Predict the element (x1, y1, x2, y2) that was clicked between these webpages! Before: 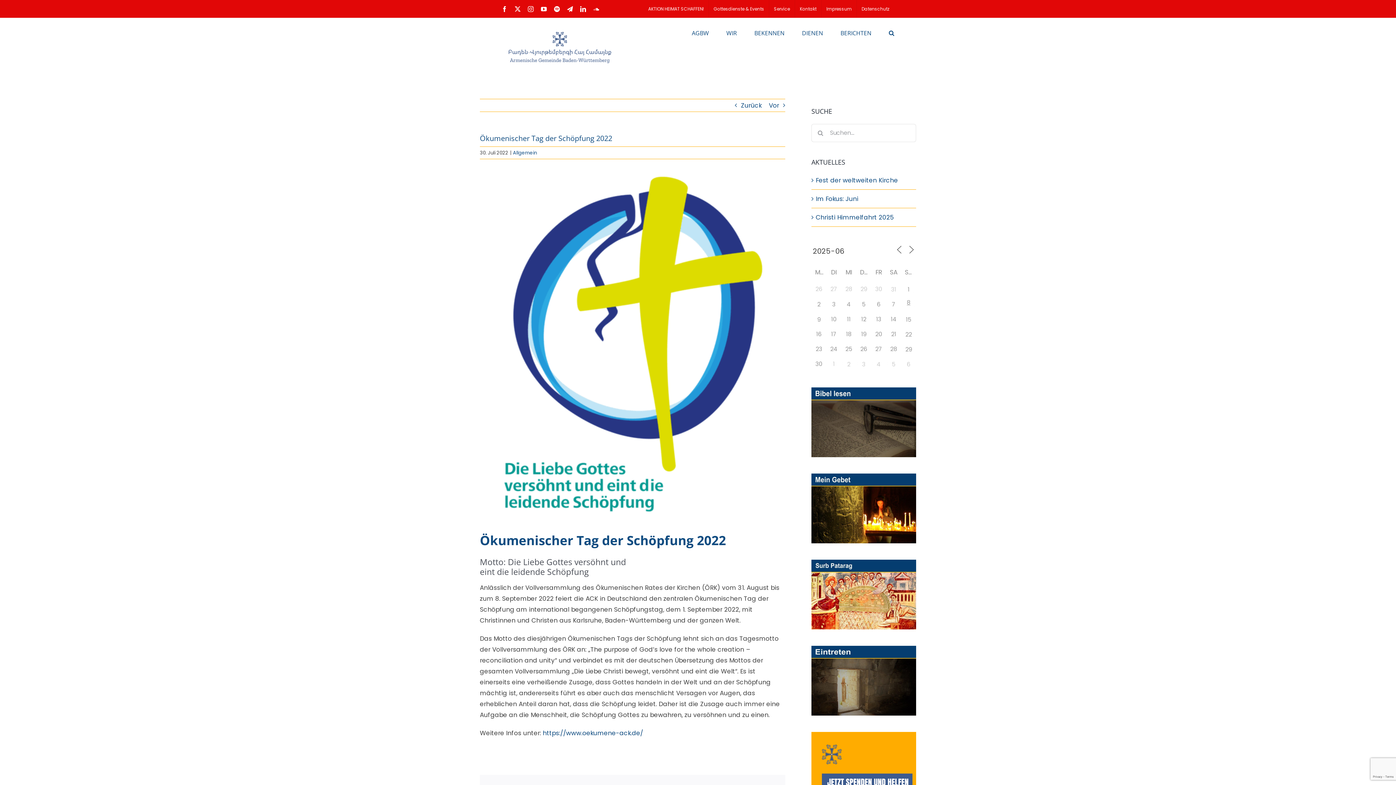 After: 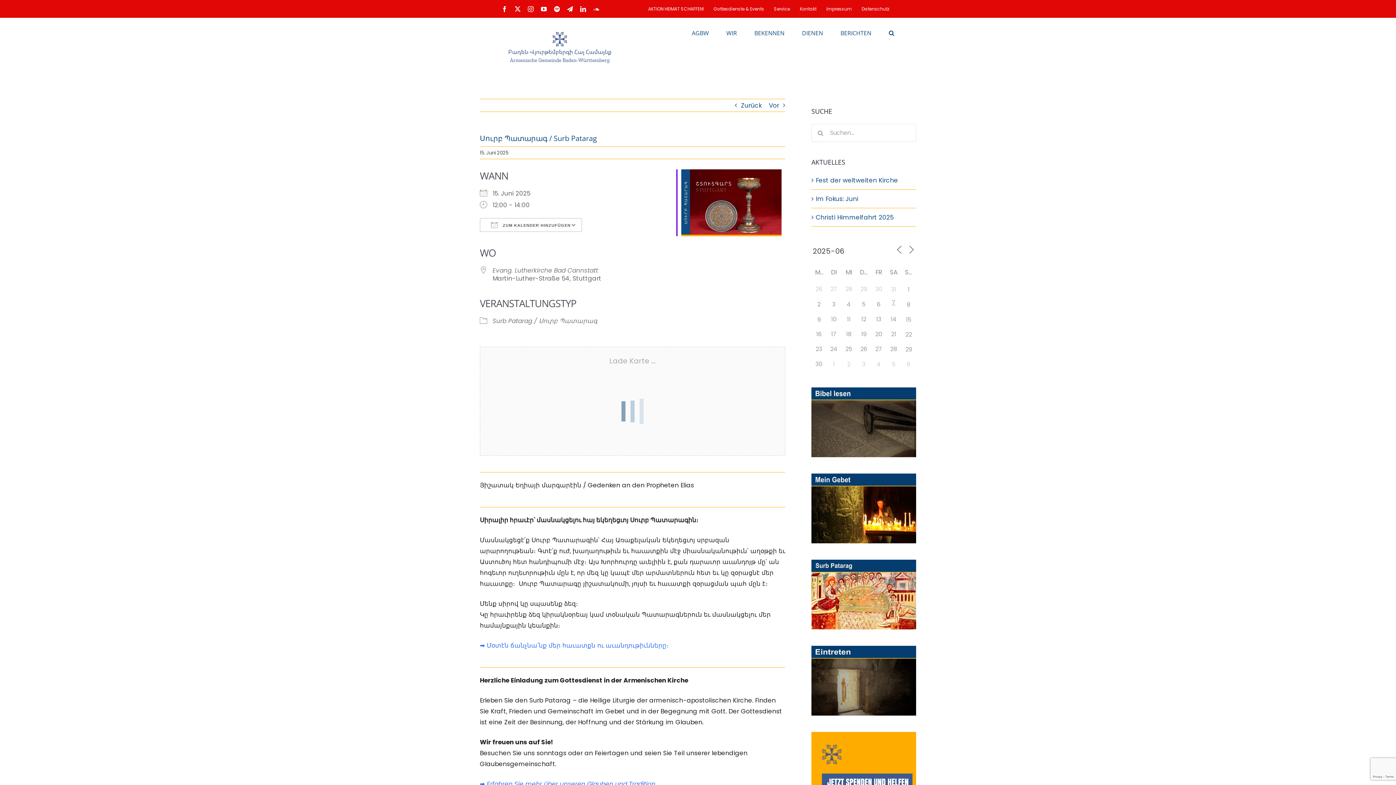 Action: label: 15 bbox: (902, 312, 915, 325)